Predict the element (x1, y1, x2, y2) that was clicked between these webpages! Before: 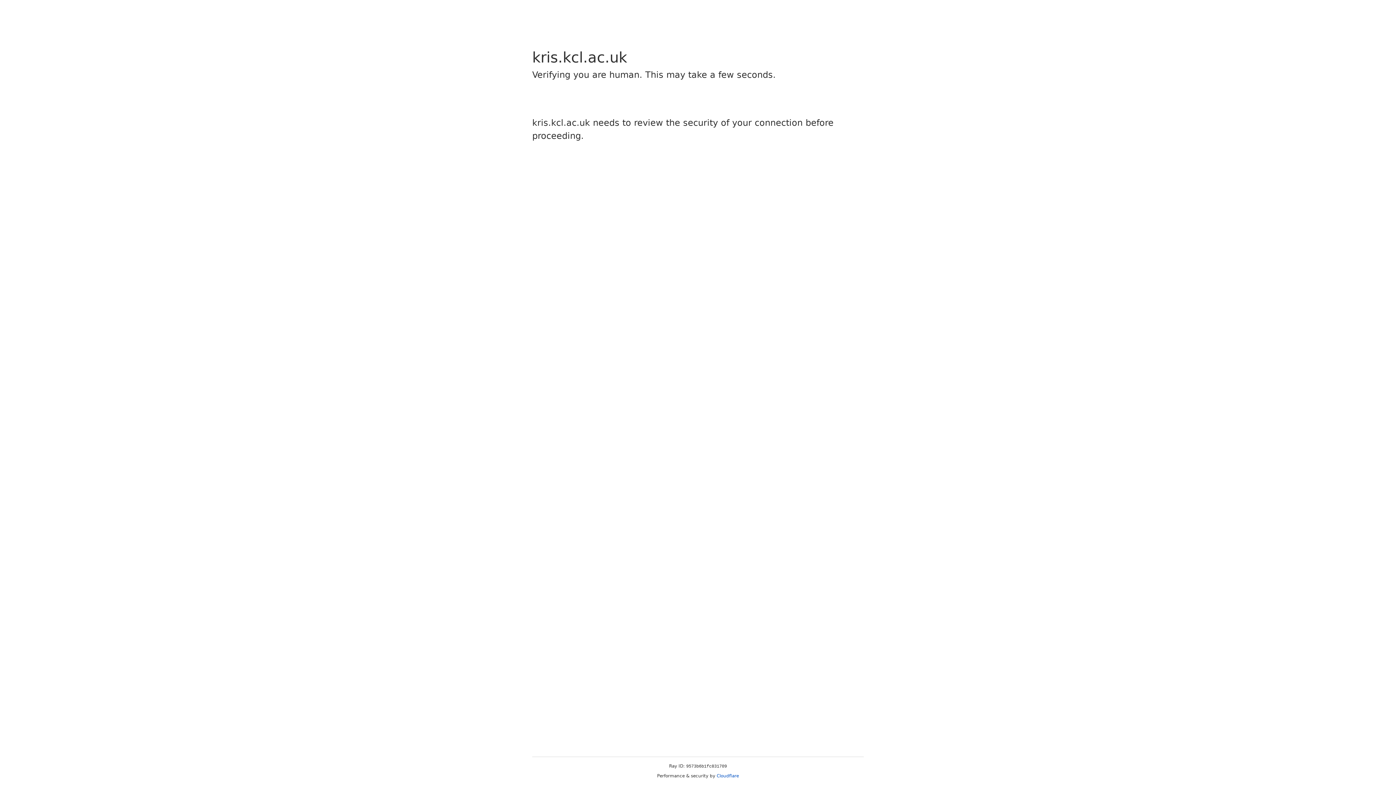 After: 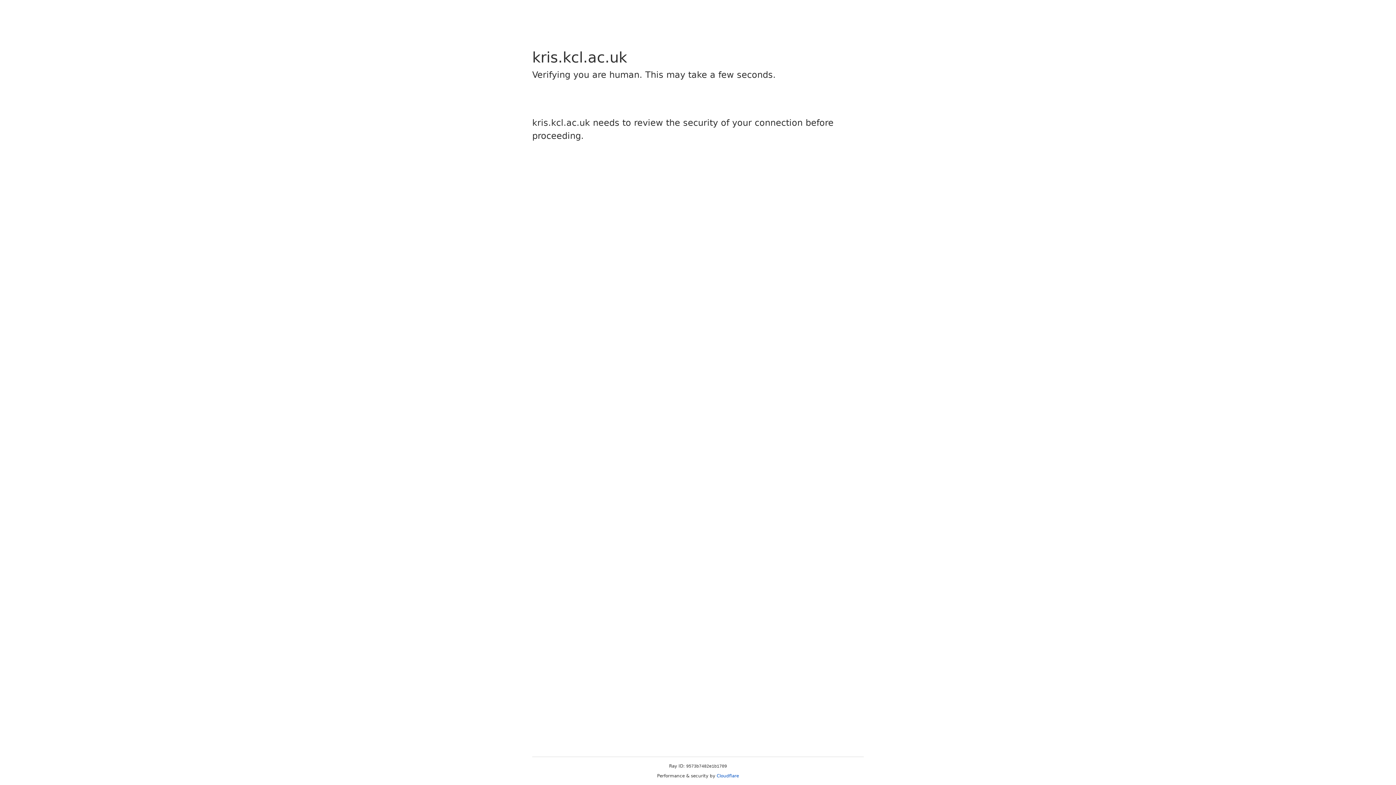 Action: bbox: (716, 773, 739, 778) label: Cloudflare